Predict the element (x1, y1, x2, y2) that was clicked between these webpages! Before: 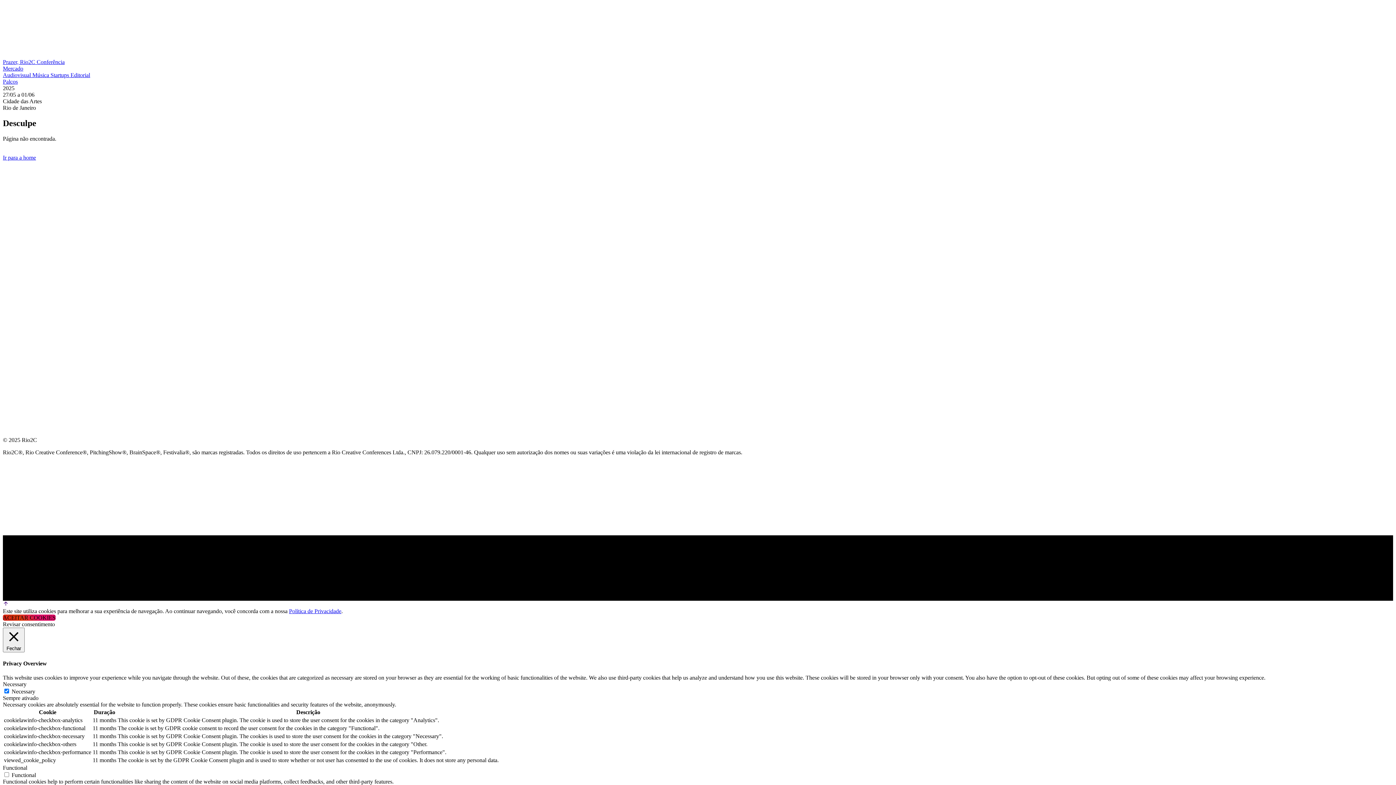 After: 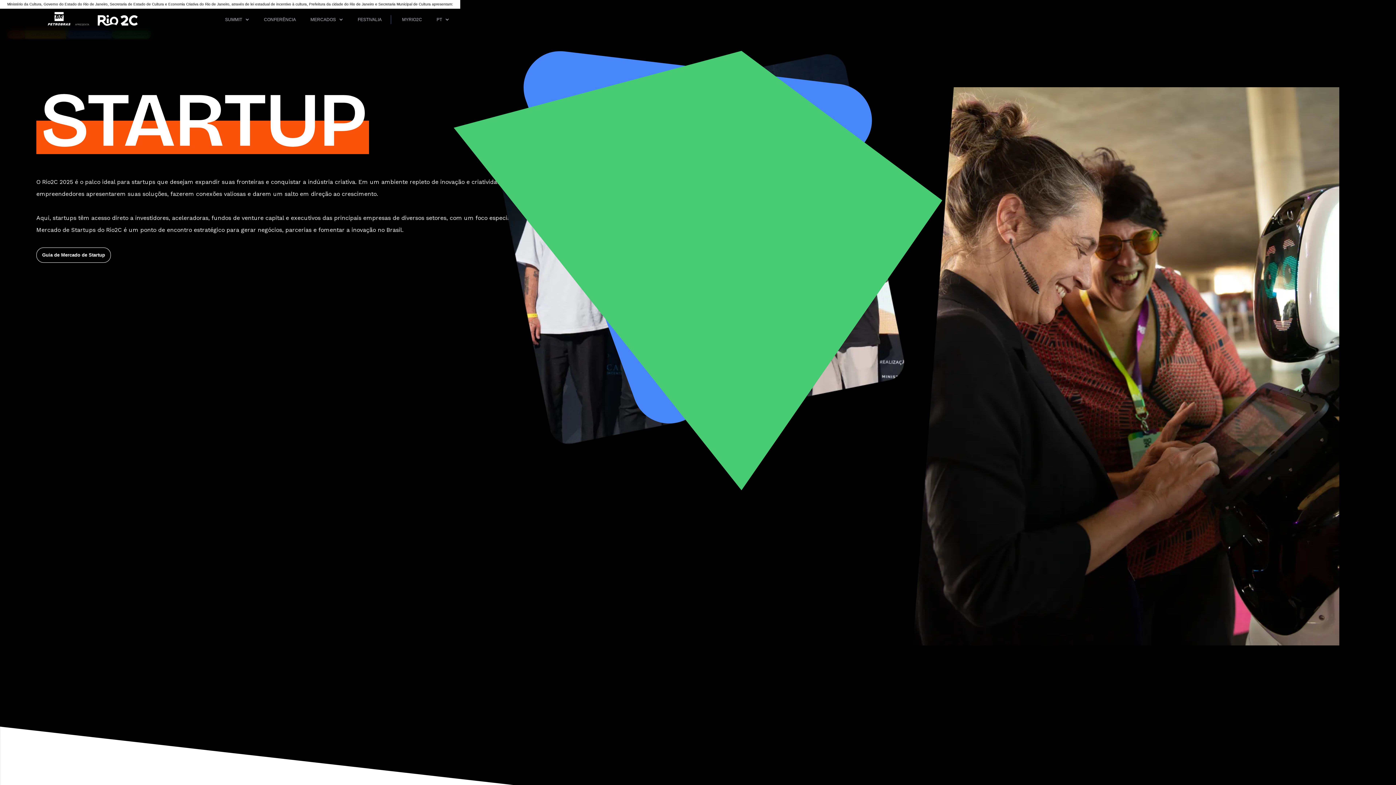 Action: label: Startups  bbox: (50, 72, 70, 78)